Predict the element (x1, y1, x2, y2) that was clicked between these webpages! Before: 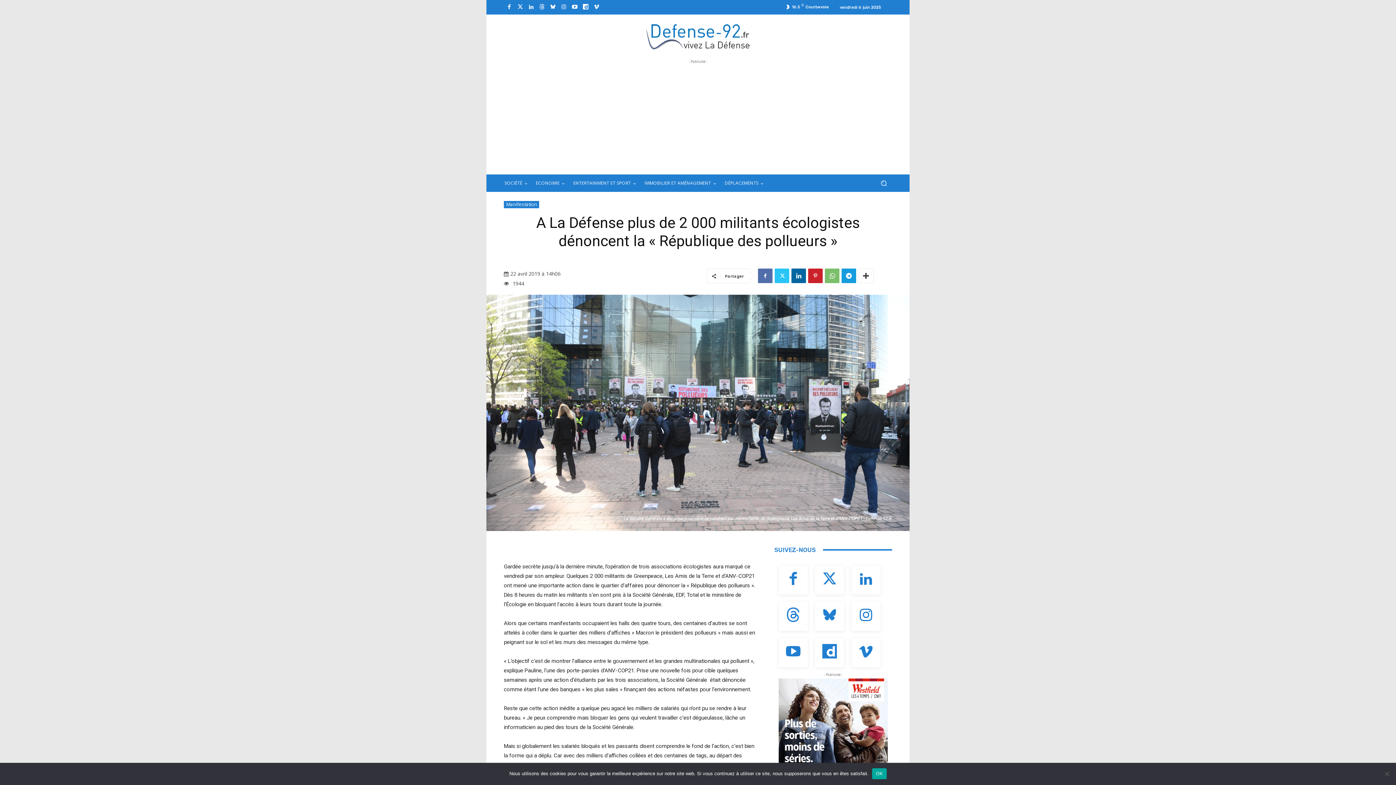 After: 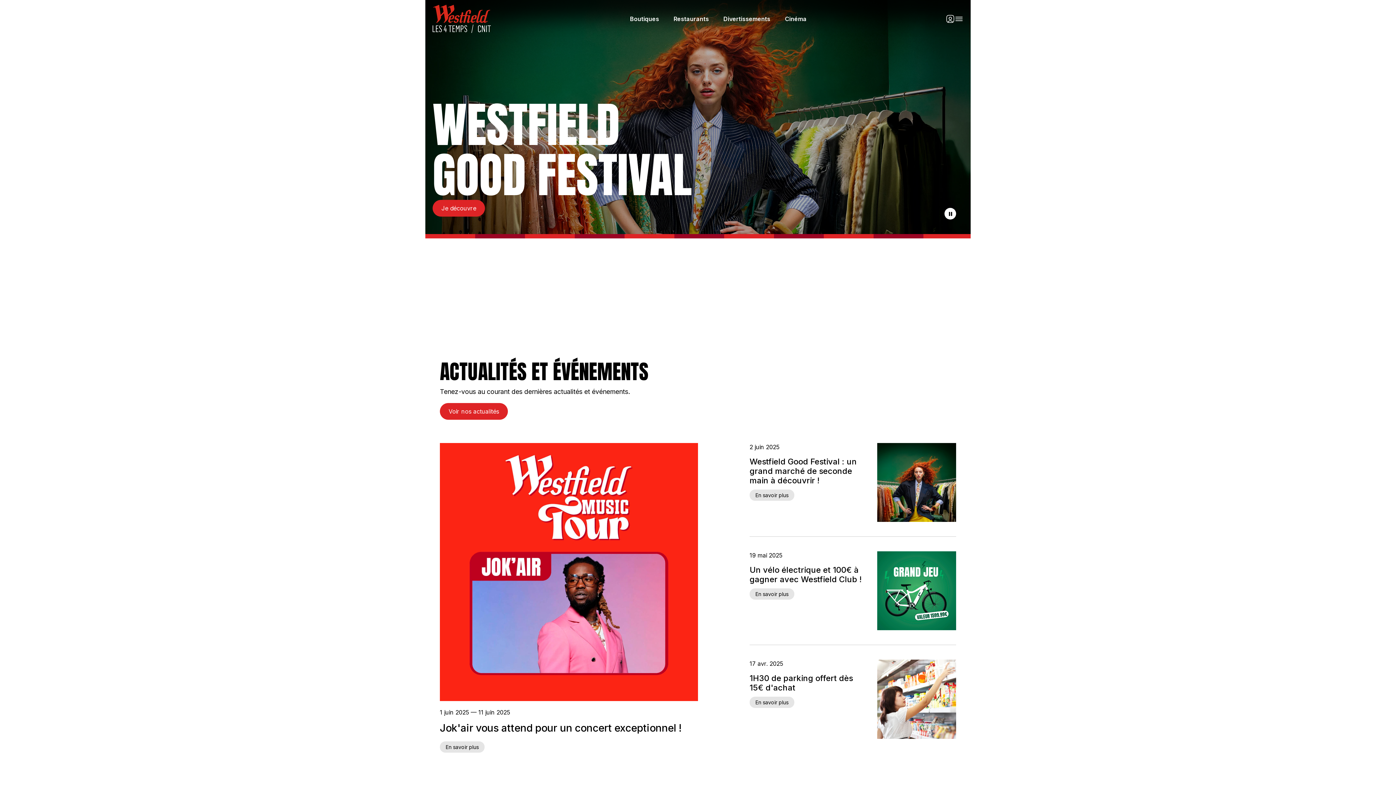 Action: label: 4TEMPS_MELO2_PAVE_300X250PX_FAMILLE bbox: (774, 678, 892, 769)